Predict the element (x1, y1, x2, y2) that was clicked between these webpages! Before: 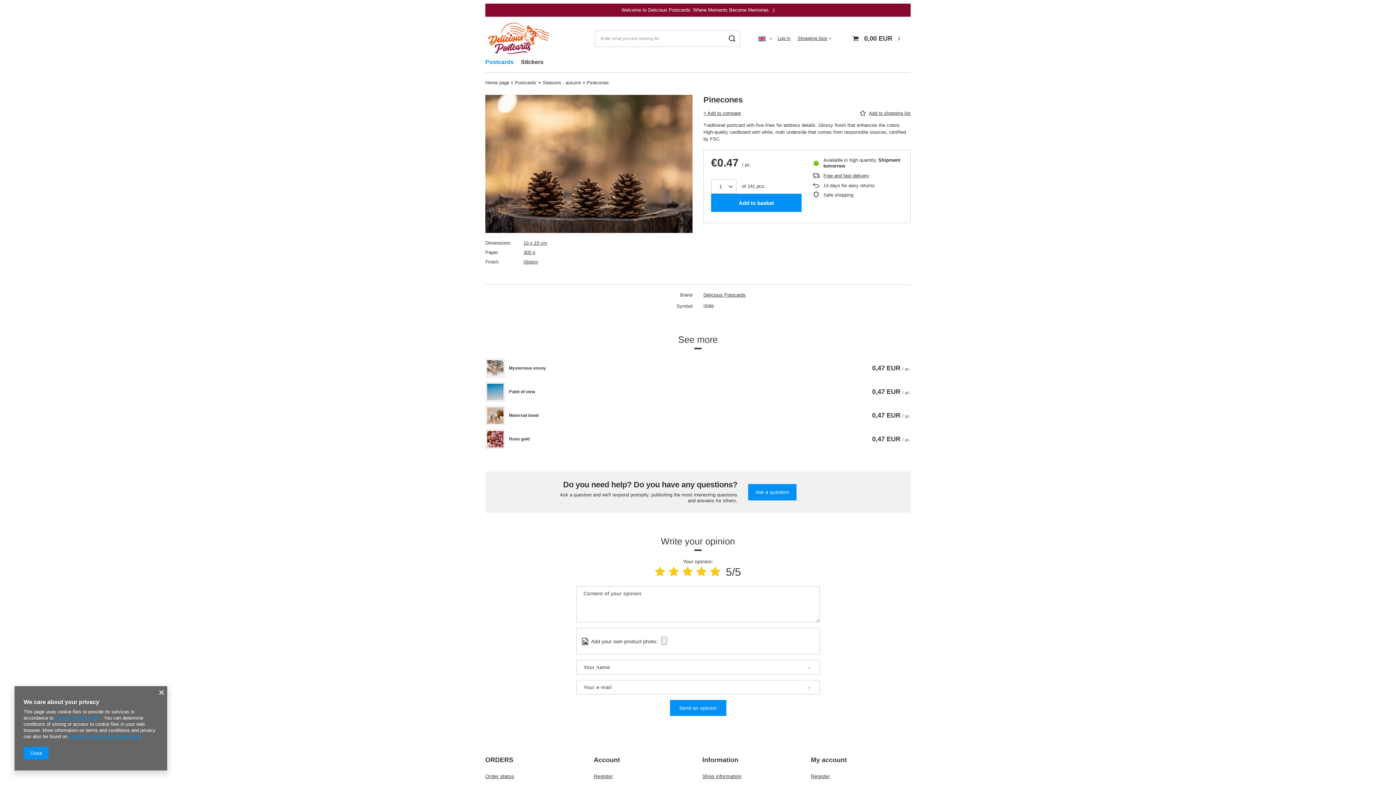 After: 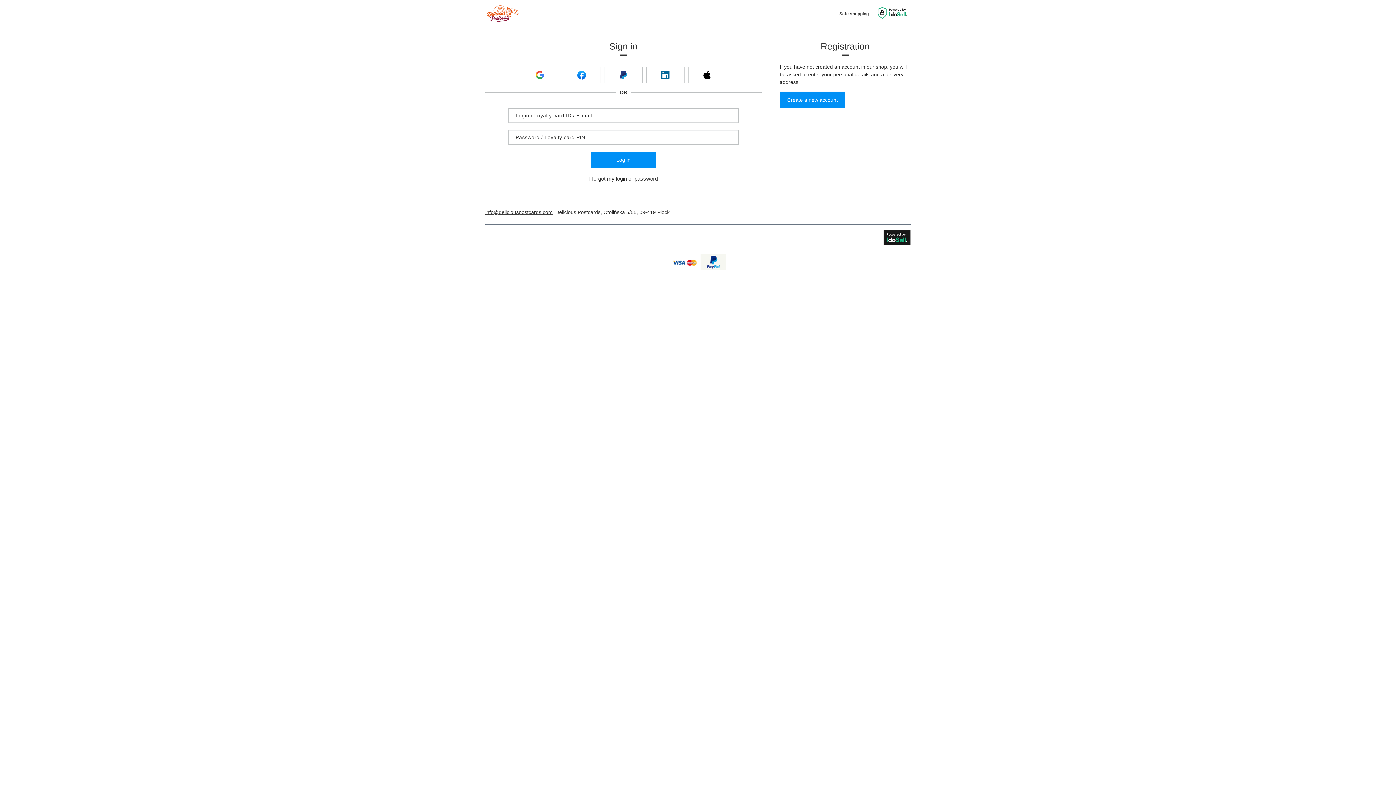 Action: bbox: (594, 756, 685, 773) label: Account